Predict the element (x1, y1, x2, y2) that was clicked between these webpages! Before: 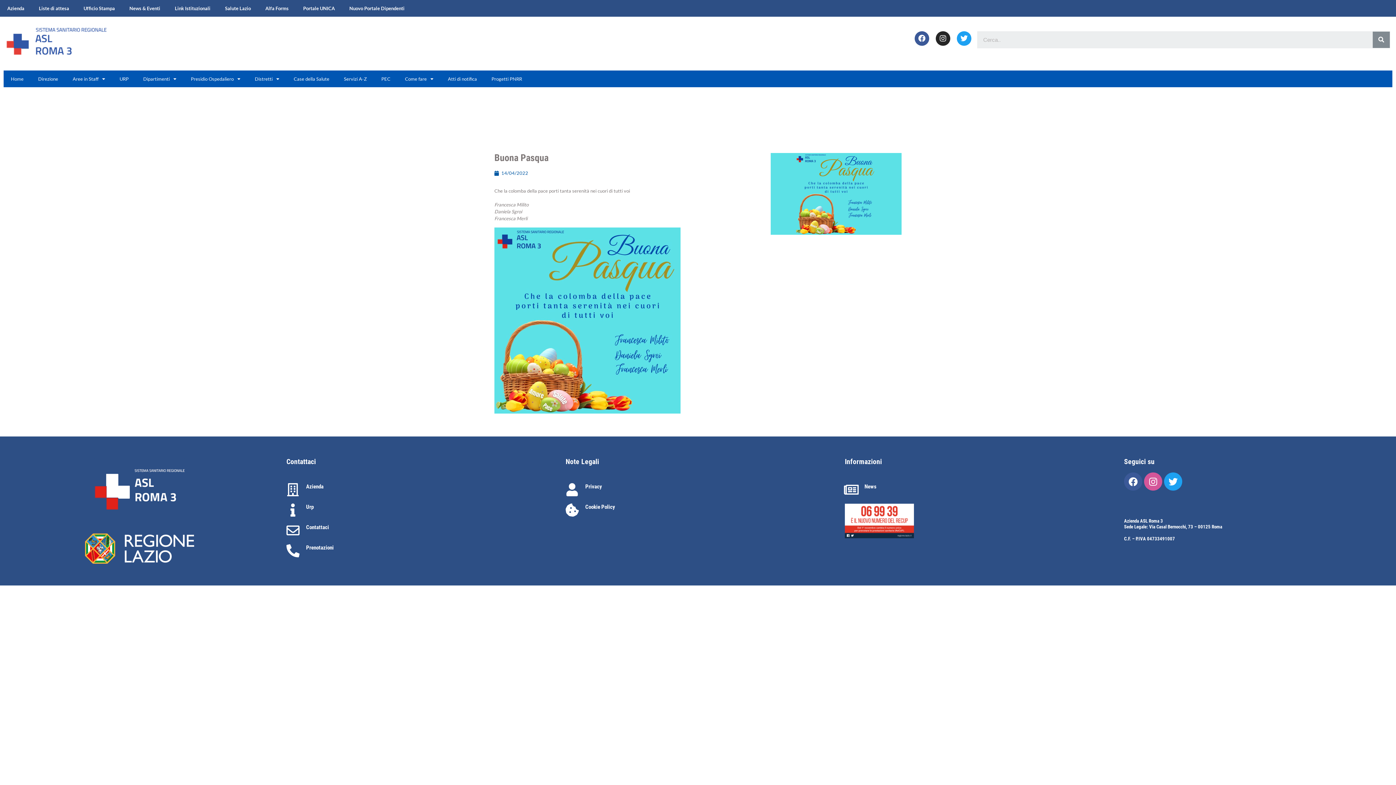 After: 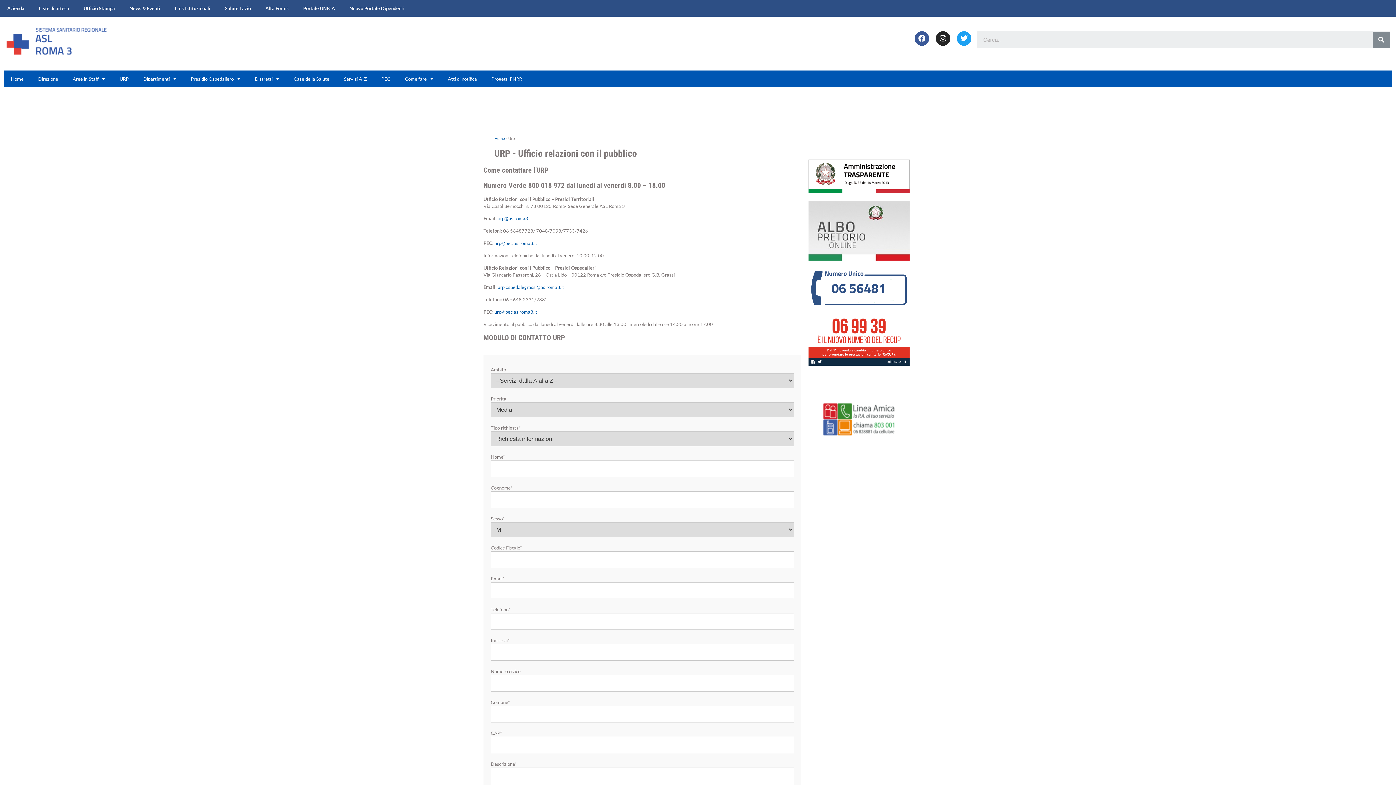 Action: label: URP bbox: (112, 70, 136, 87)